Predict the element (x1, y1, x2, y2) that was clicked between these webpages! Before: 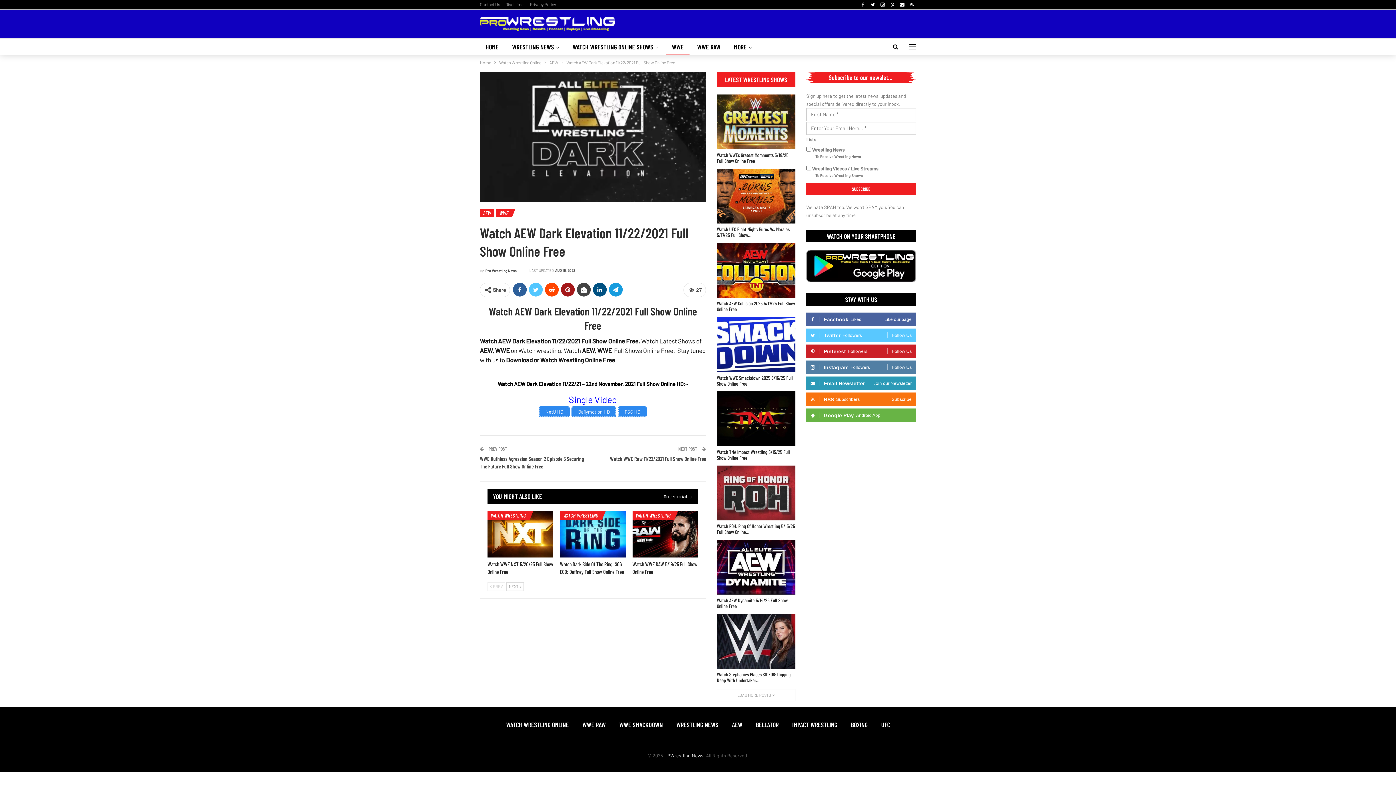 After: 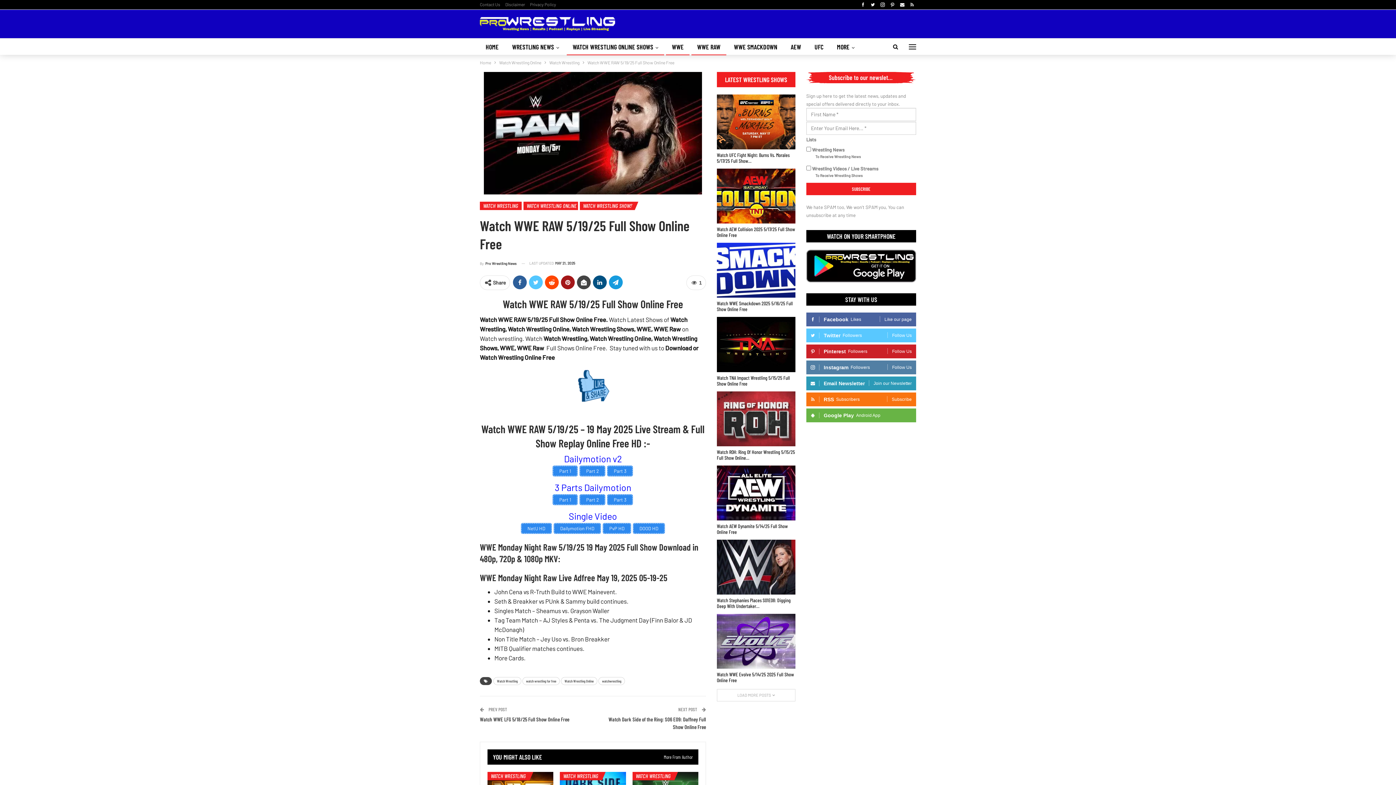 Action: bbox: (632, 511, 698, 557)